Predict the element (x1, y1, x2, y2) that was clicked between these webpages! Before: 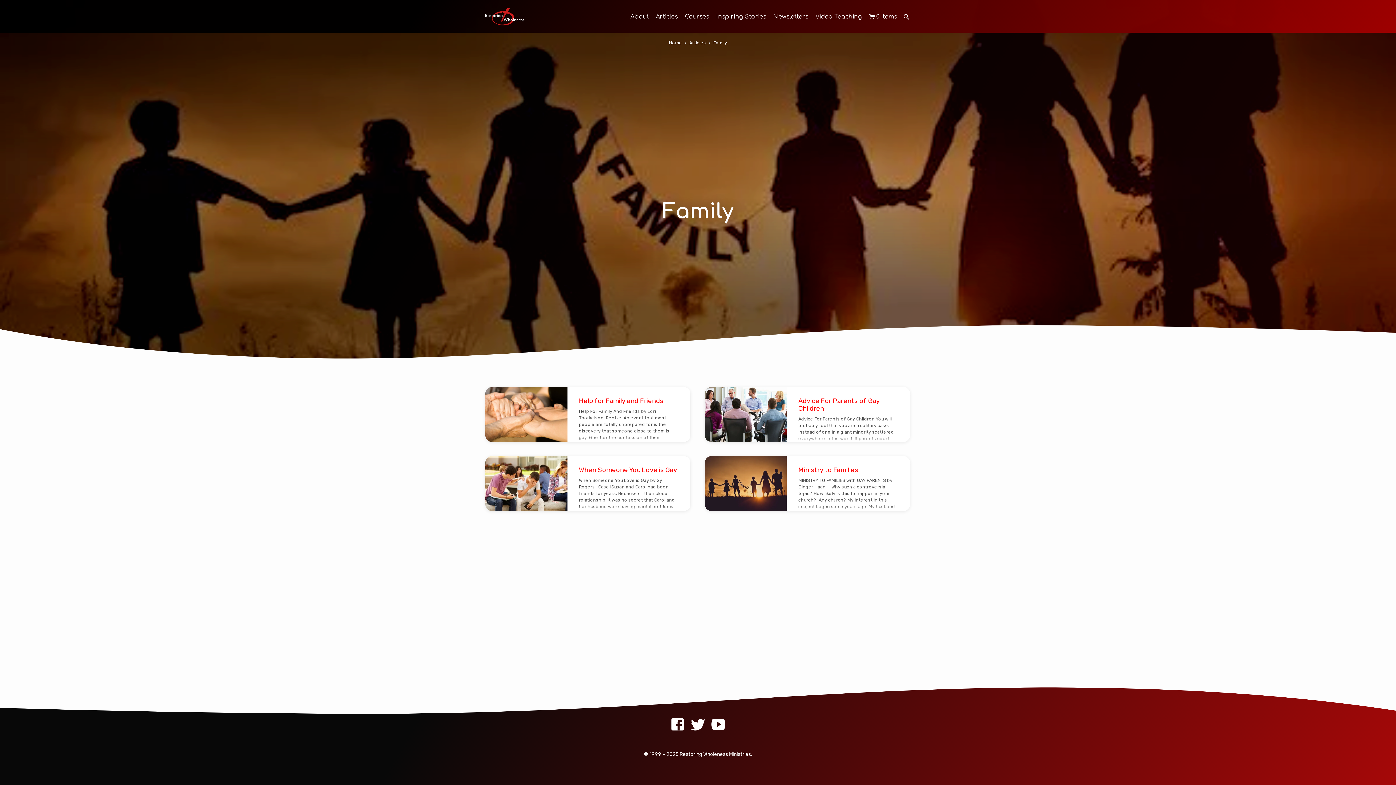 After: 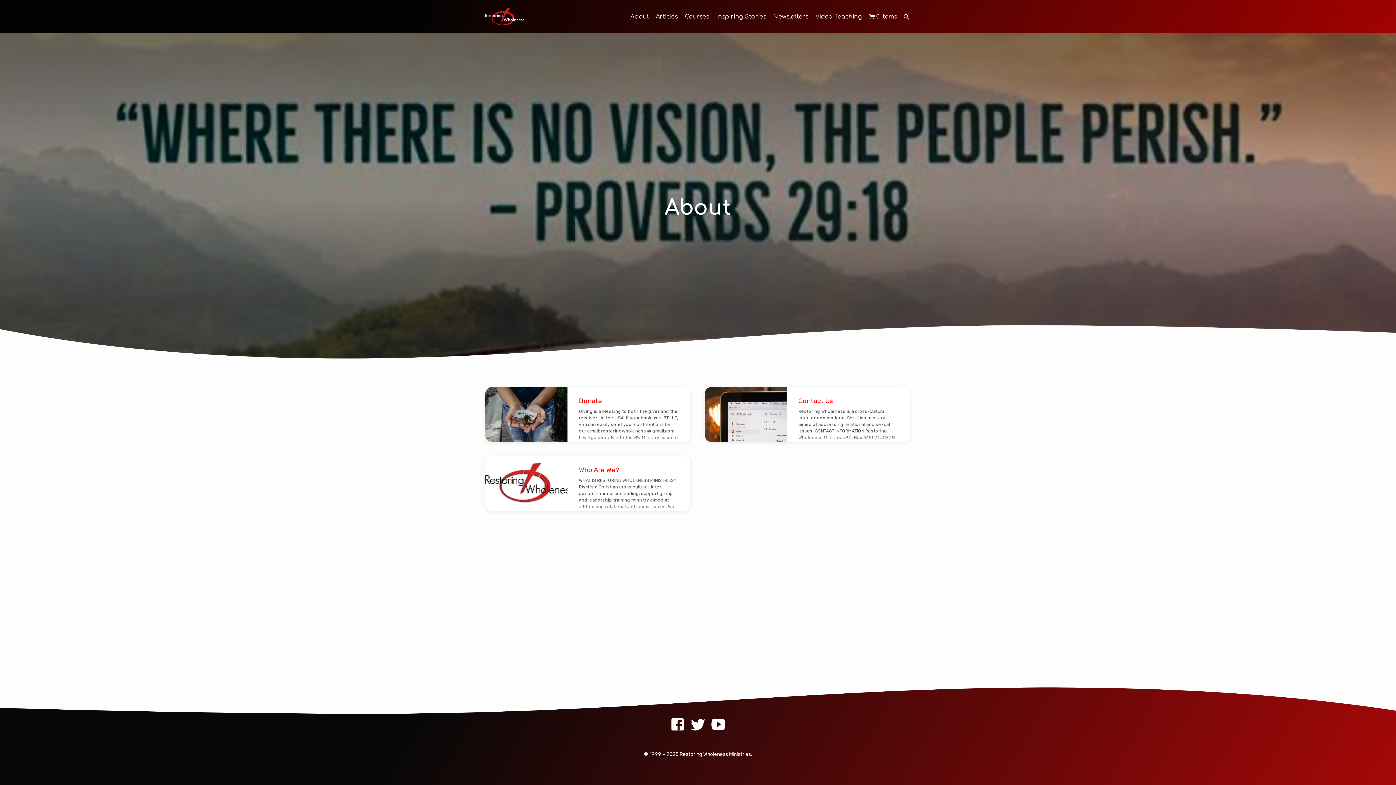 Action: bbox: (630, 12, 648, 29) label: About